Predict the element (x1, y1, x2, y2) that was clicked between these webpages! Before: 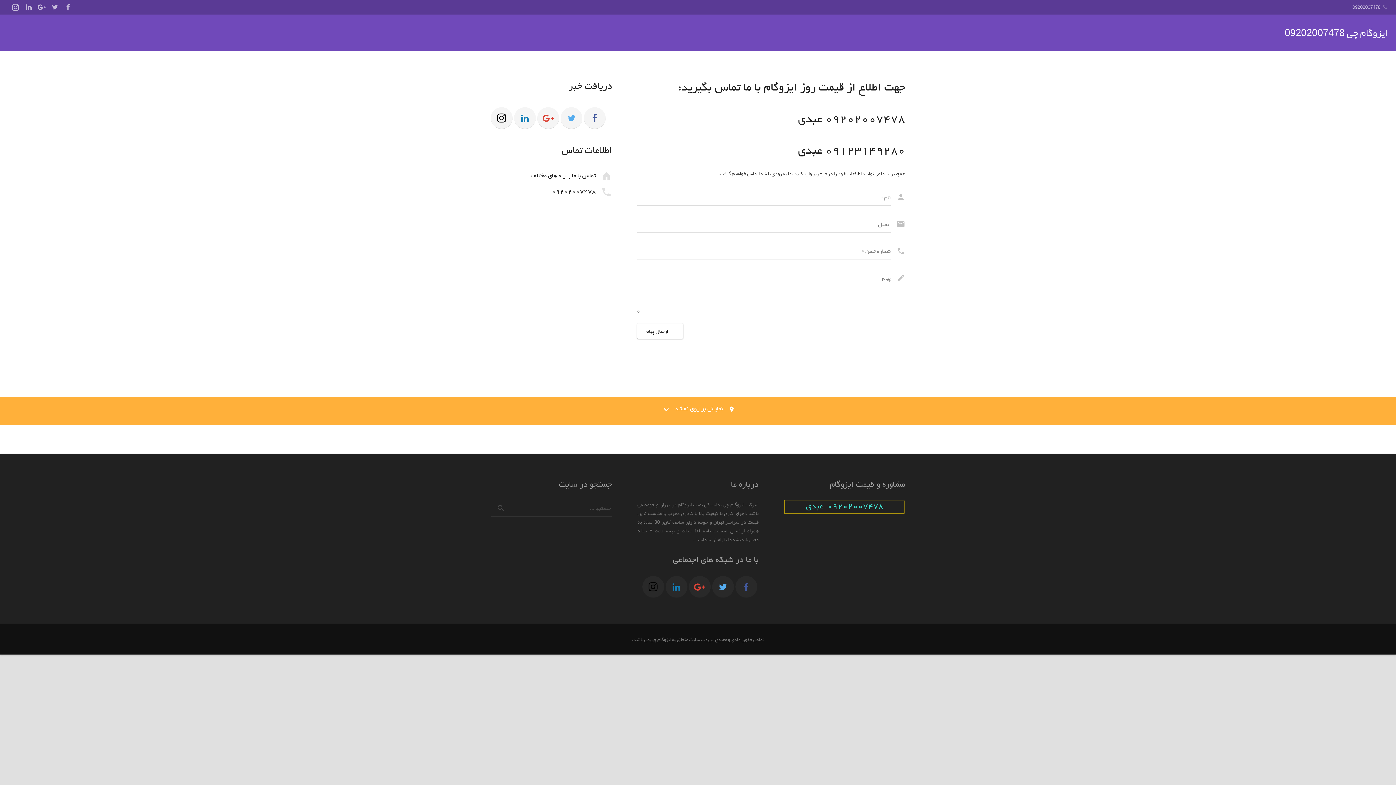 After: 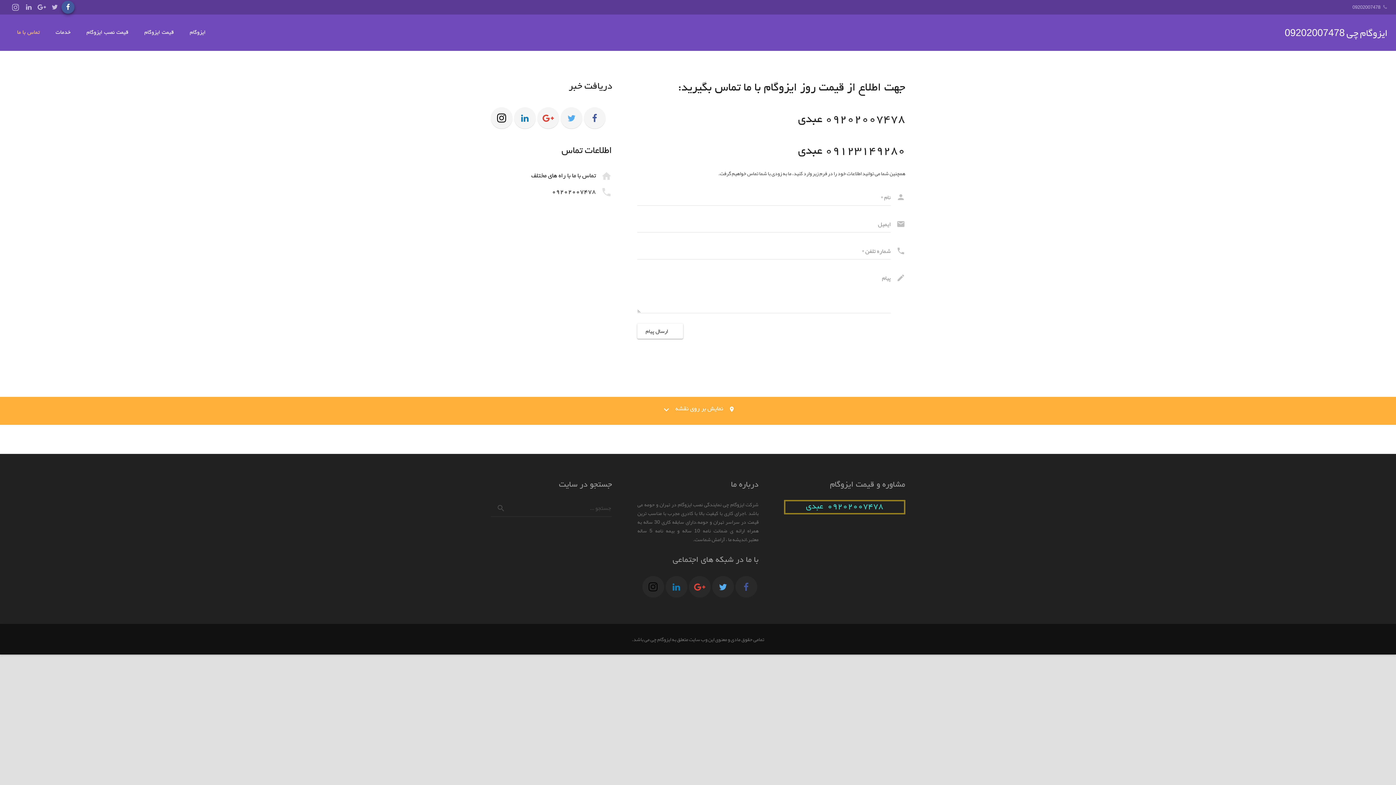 Action: bbox: (61, 0, 74, 13)